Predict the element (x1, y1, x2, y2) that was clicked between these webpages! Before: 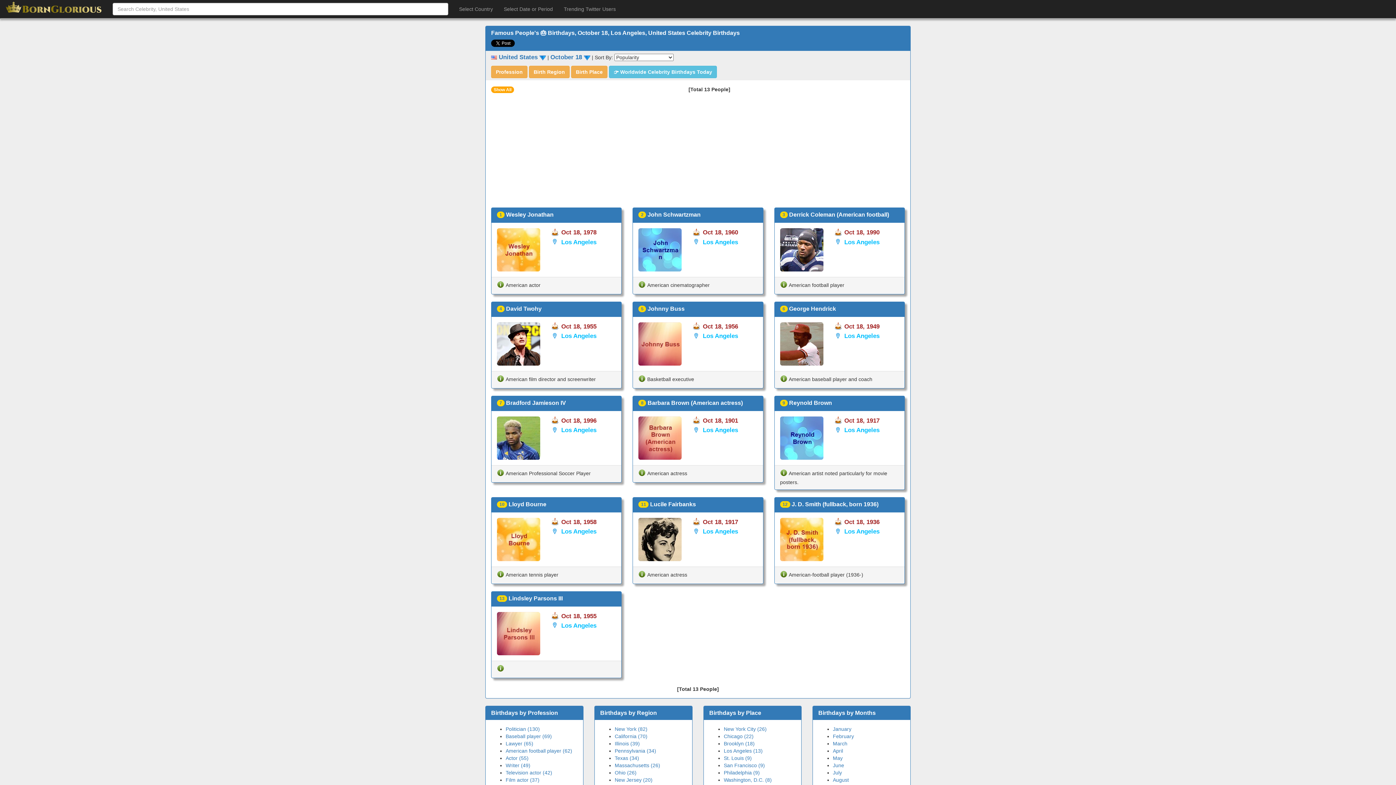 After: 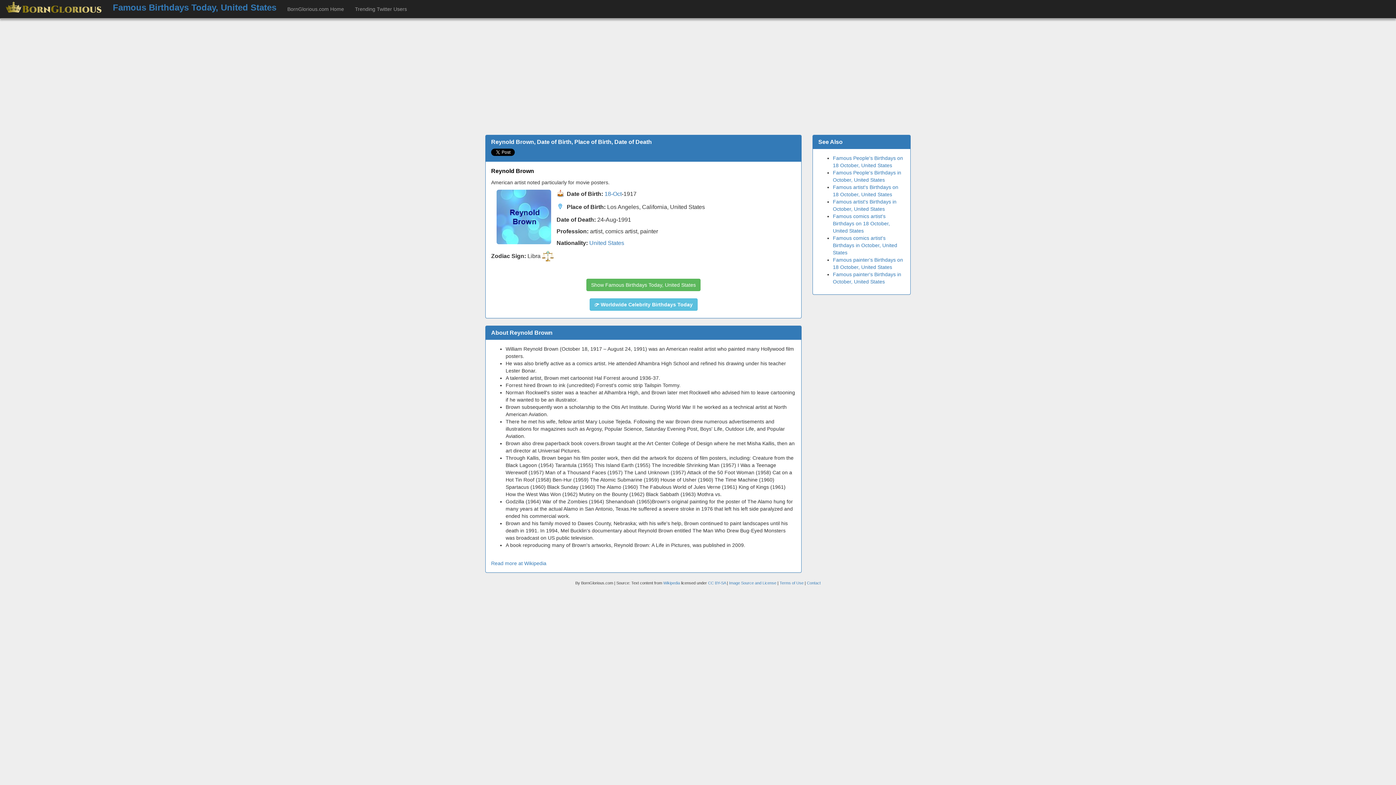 Action: bbox: (780, 416, 823, 459)